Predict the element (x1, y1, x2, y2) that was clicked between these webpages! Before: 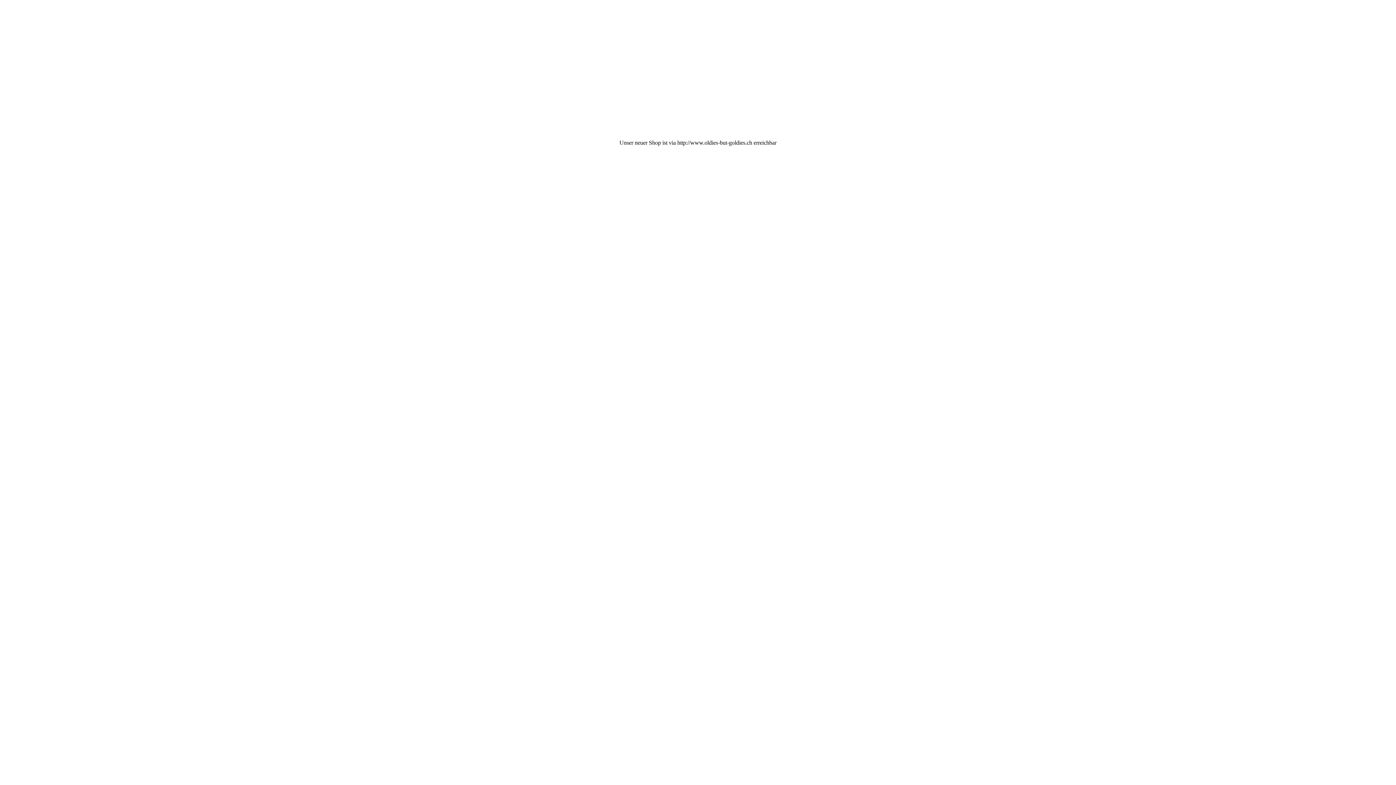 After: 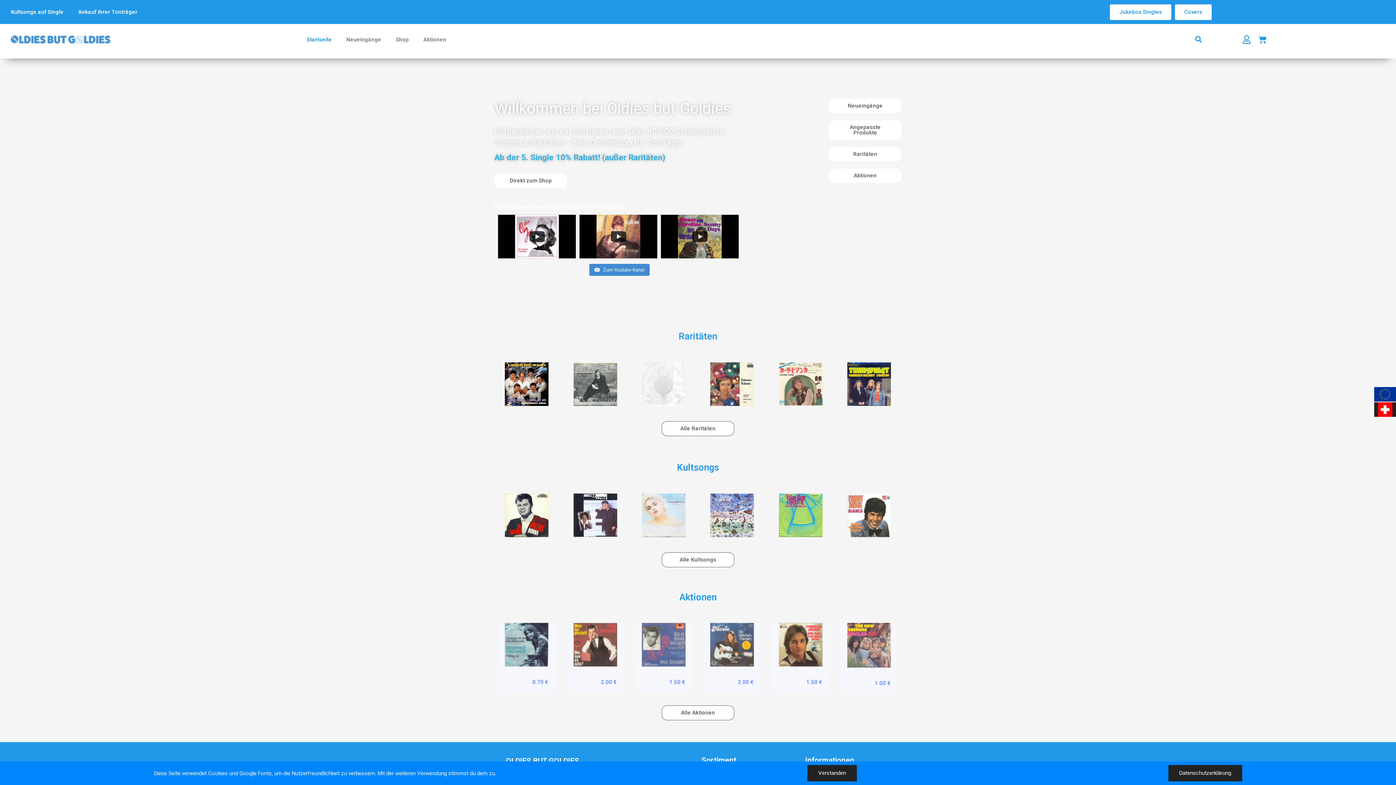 Action: bbox: (677, 139, 752, 145) label: http://www.oldies-but-goldies.ch